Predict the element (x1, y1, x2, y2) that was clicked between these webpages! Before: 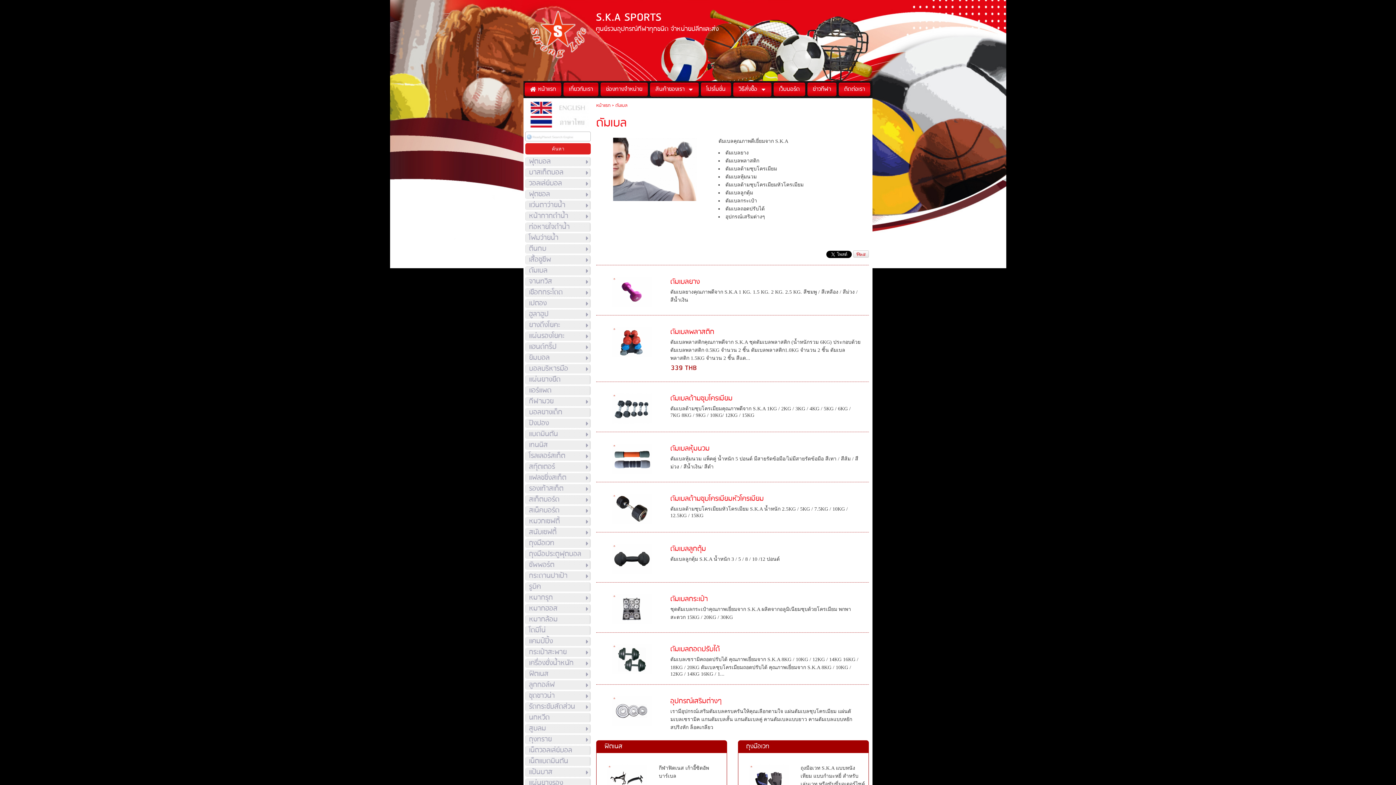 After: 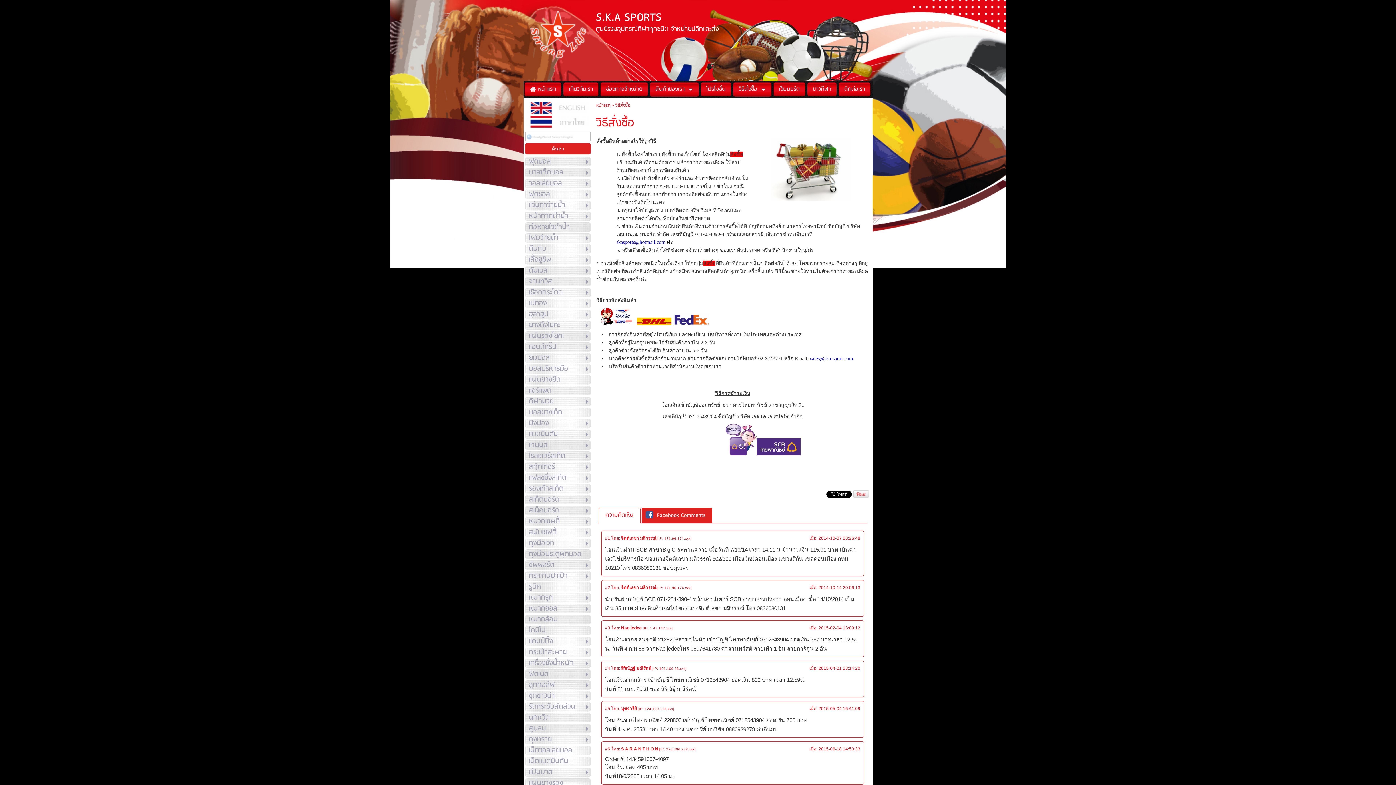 Action: label: วิธีสั่งซื้อ bbox: (738, 82, 757, 96)